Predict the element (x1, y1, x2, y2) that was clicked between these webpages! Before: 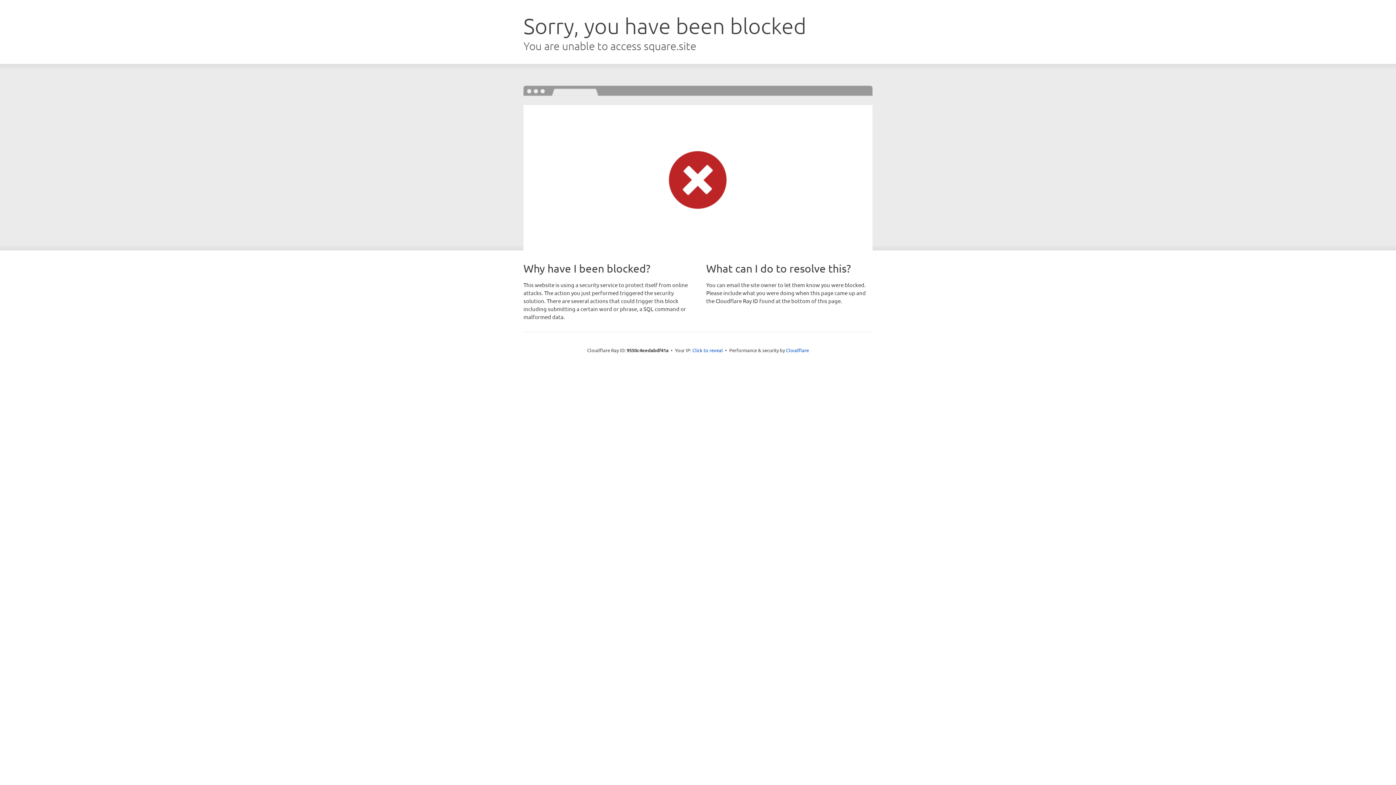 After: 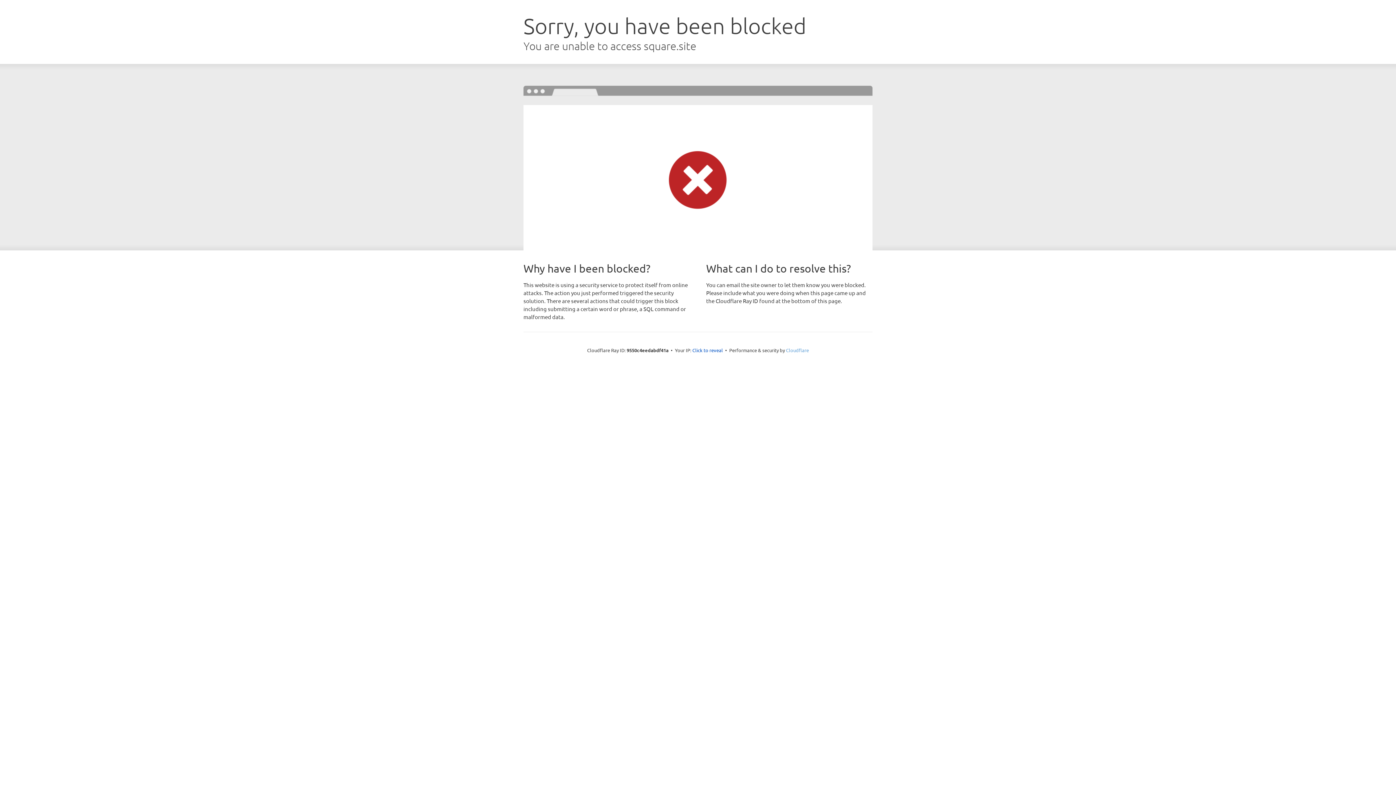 Action: label: Cloudflare bbox: (786, 347, 809, 353)